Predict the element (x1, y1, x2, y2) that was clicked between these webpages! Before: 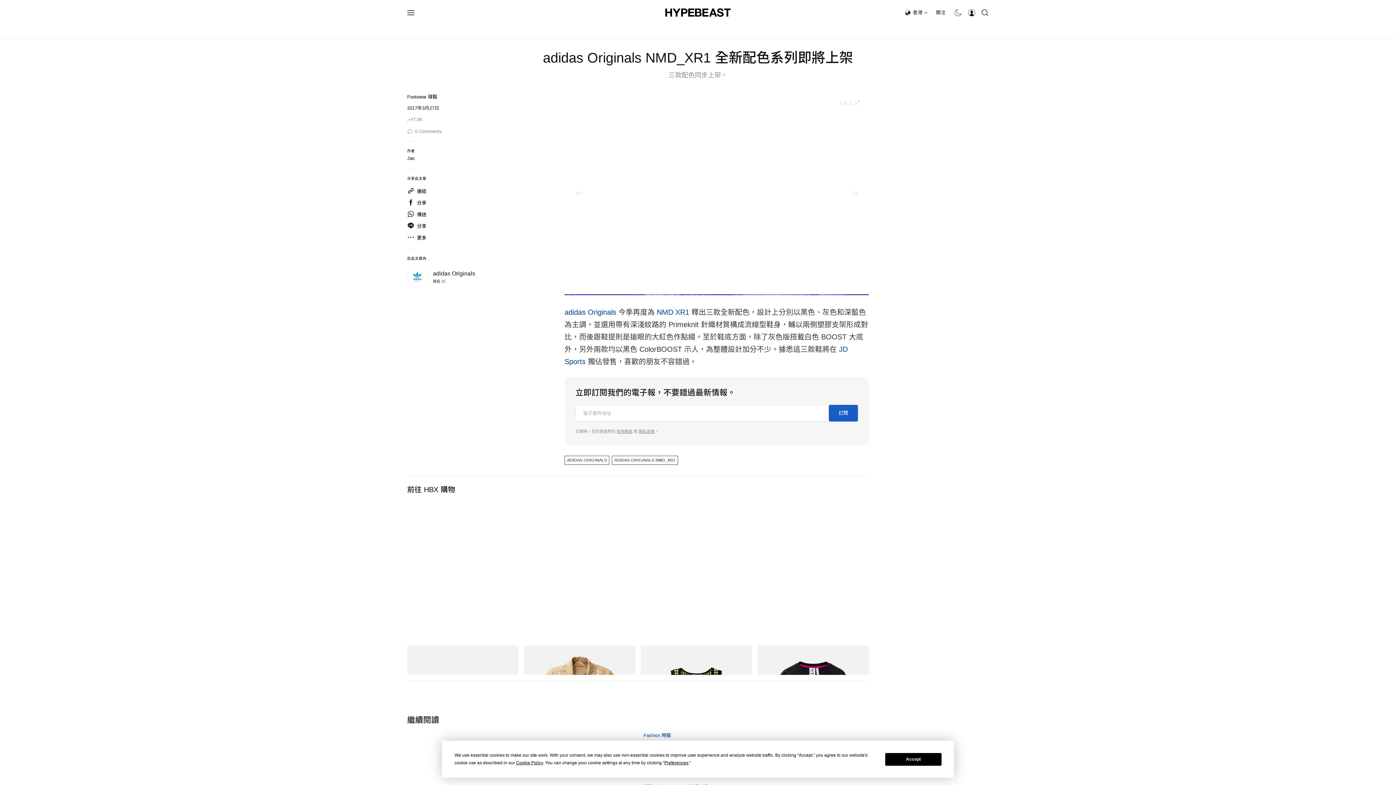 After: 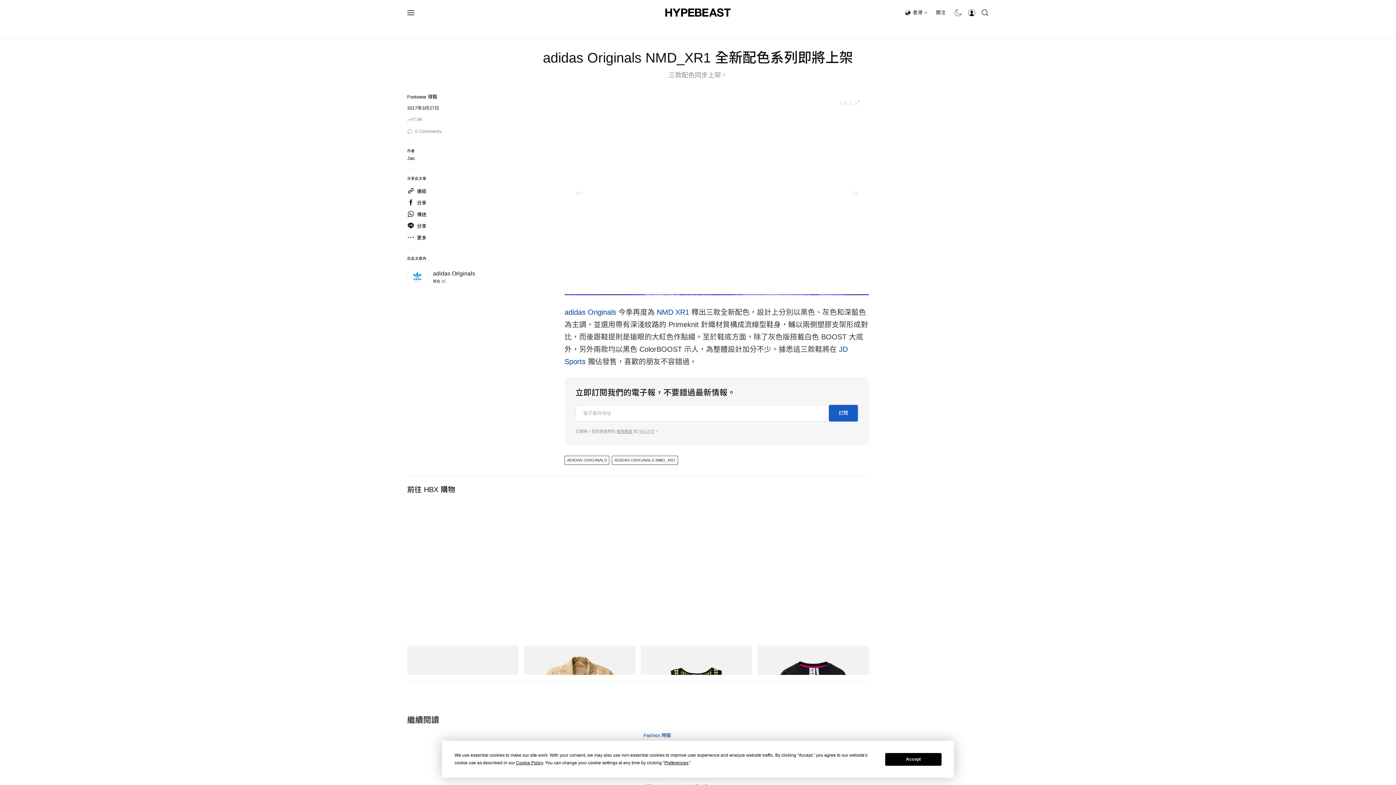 Action: label: 隱私政策 bbox: (638, 429, 654, 433)